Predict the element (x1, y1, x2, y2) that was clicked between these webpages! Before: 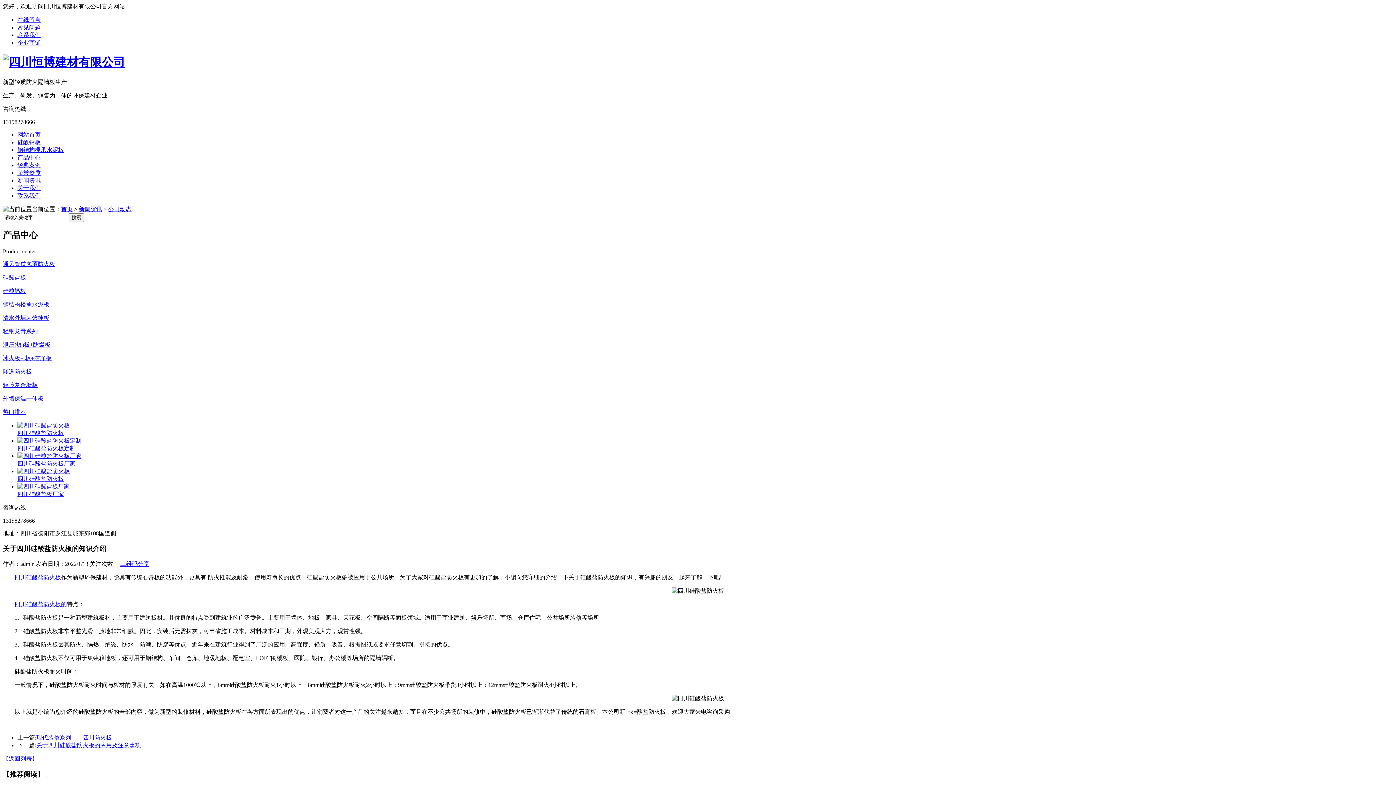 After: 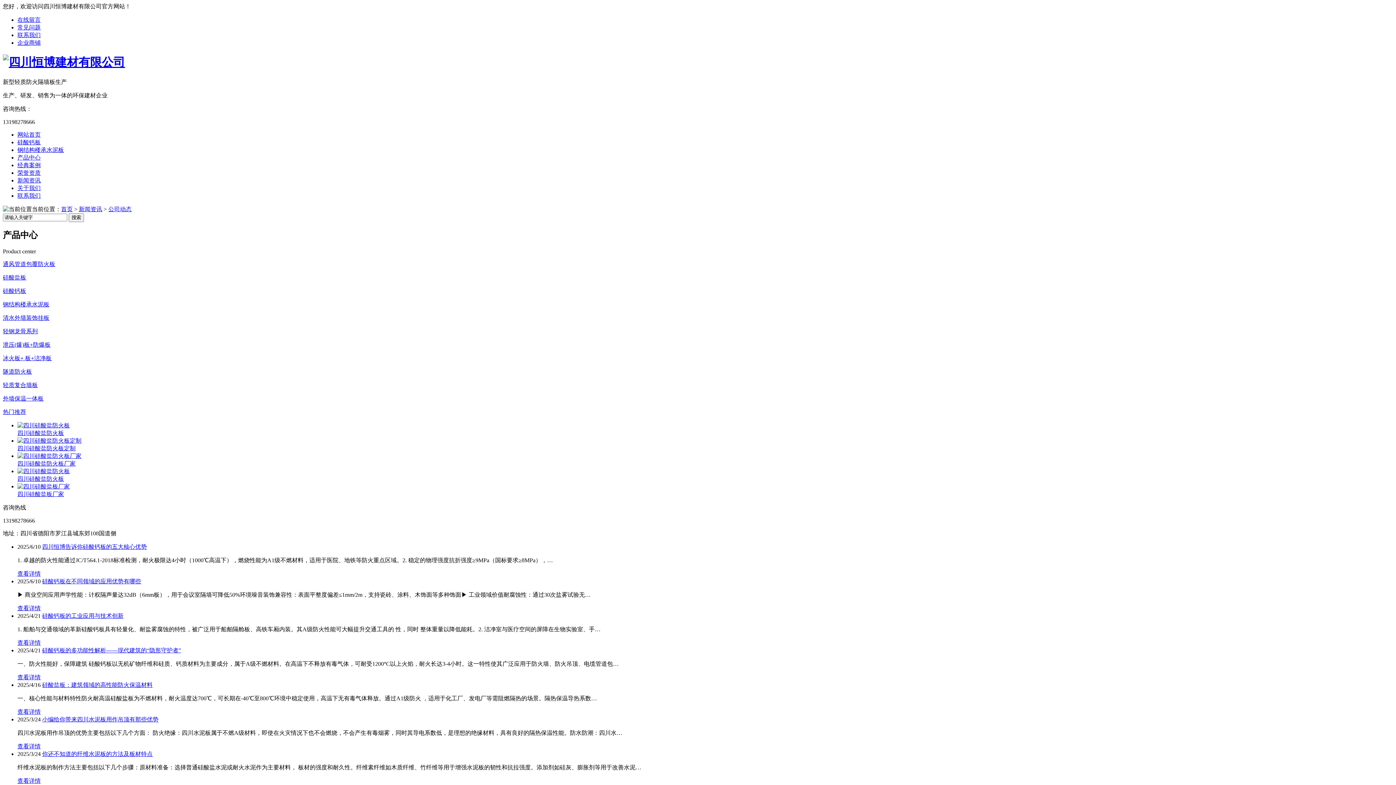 Action: bbox: (108, 206, 131, 212) label: 公司动态